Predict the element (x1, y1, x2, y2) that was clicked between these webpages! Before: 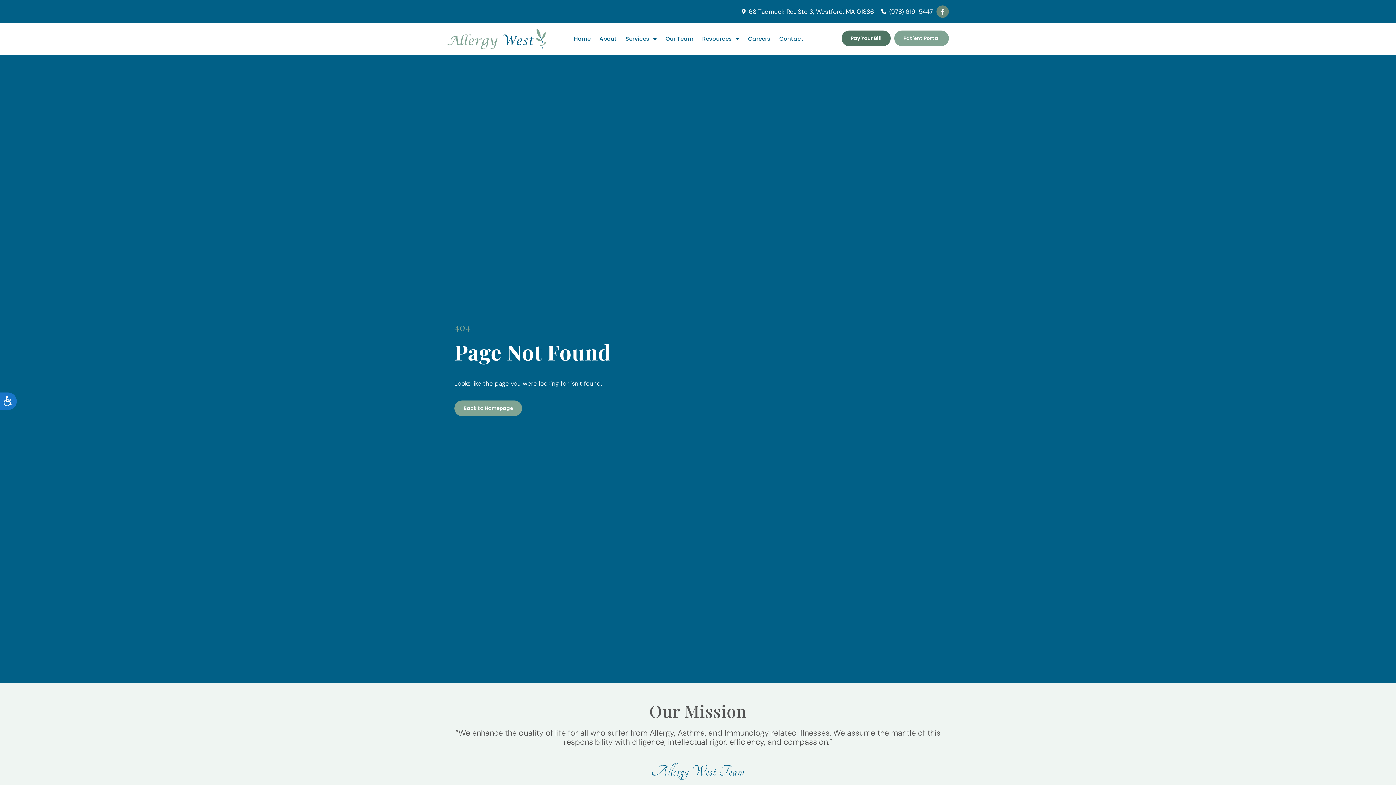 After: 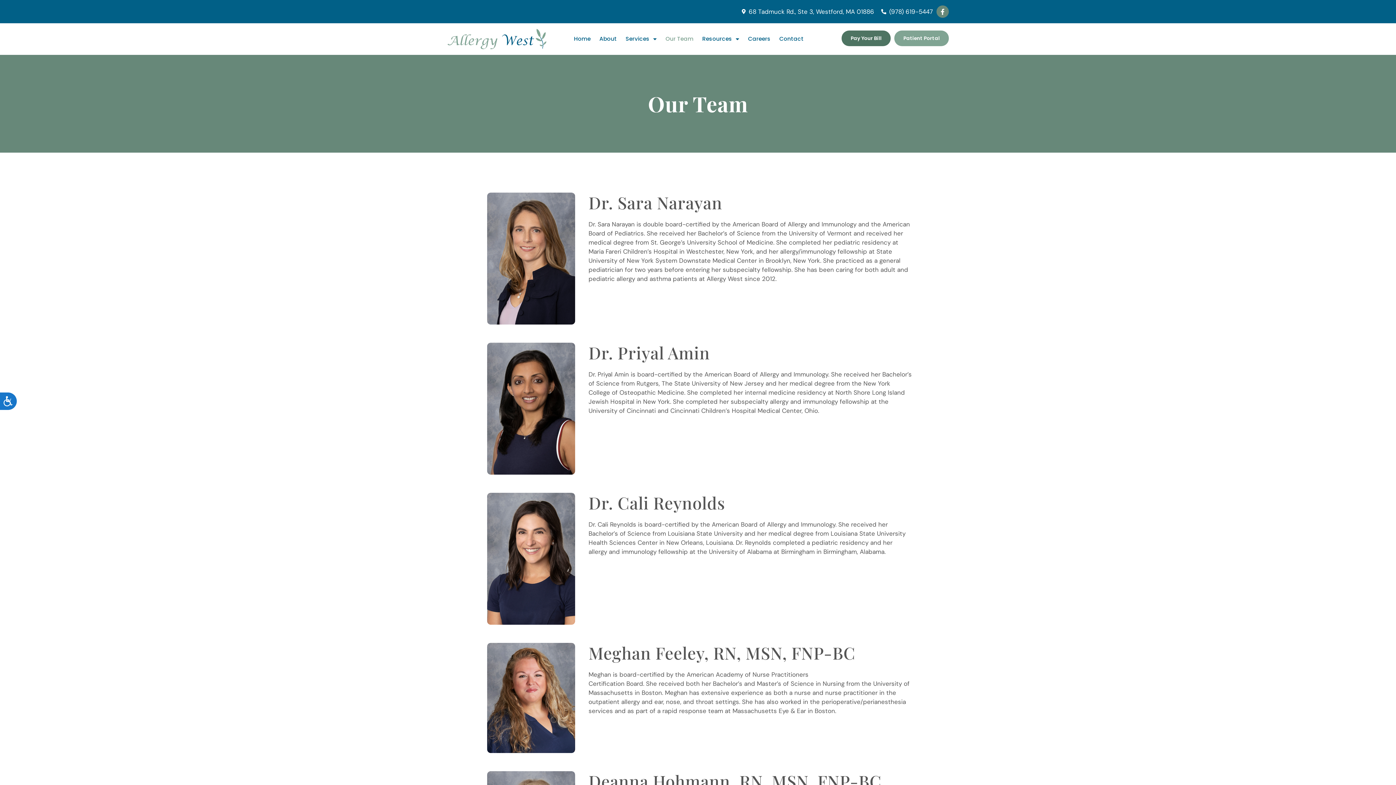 Action: label: Our Team bbox: (665, 30, 693, 47)